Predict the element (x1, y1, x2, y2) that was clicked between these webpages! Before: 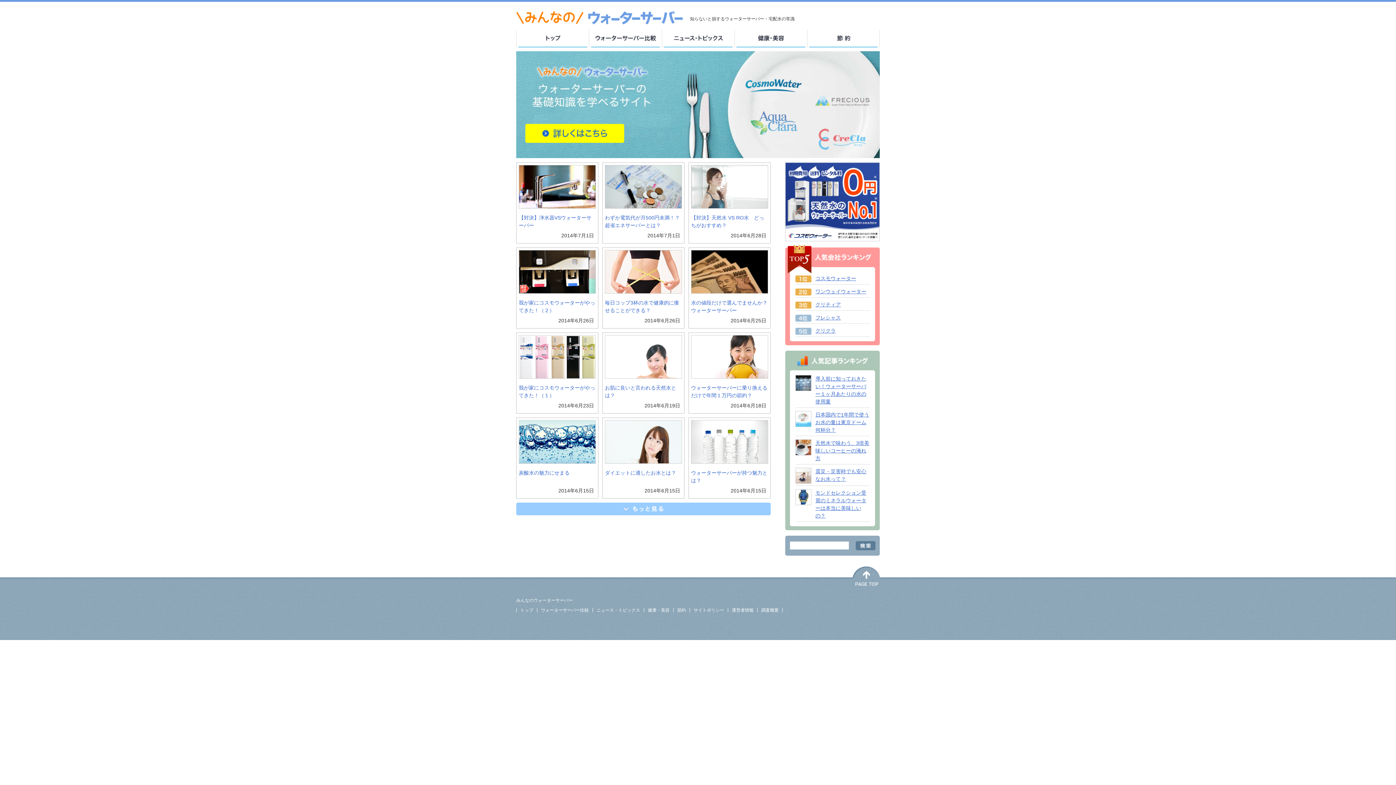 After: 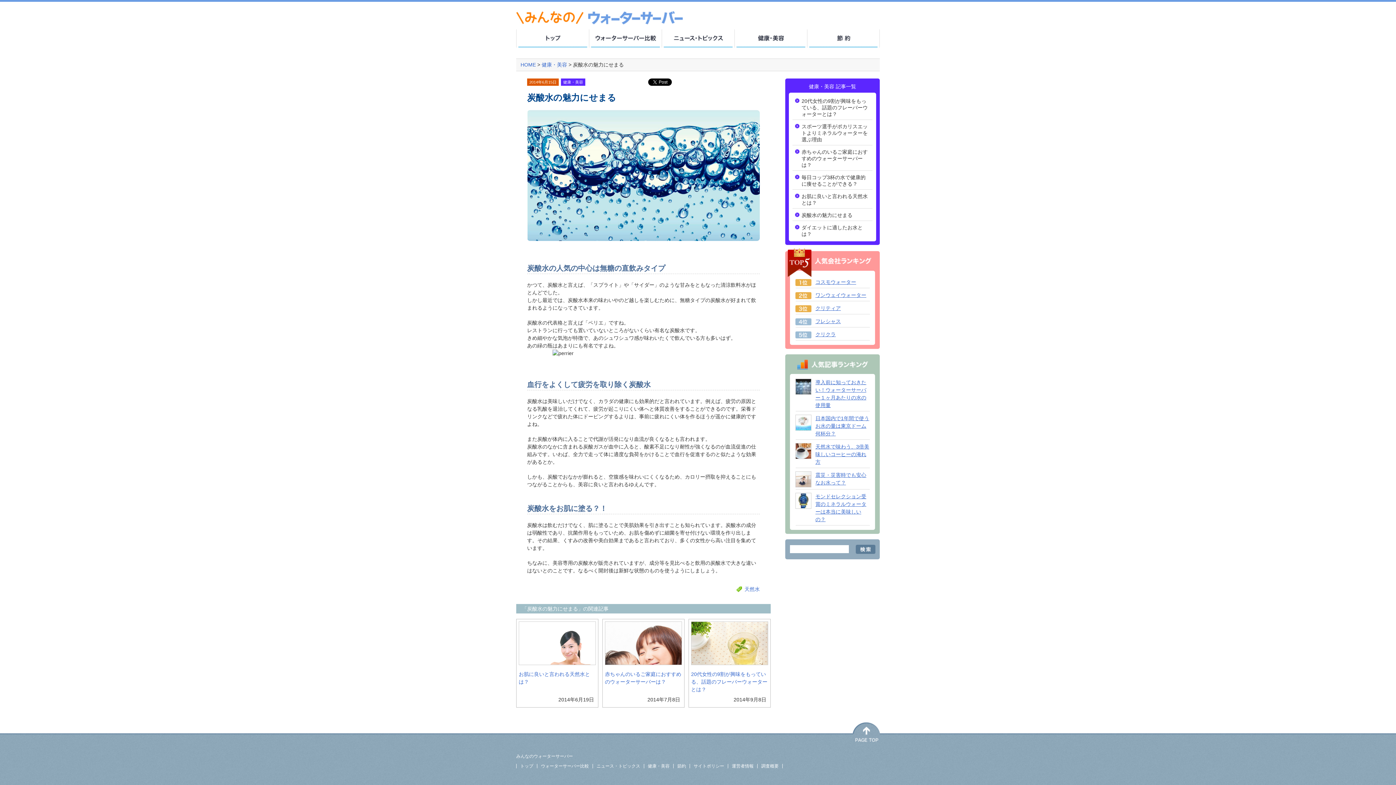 Action: bbox: (518, 470, 569, 476) label: 炭酸水の魅力にせまる